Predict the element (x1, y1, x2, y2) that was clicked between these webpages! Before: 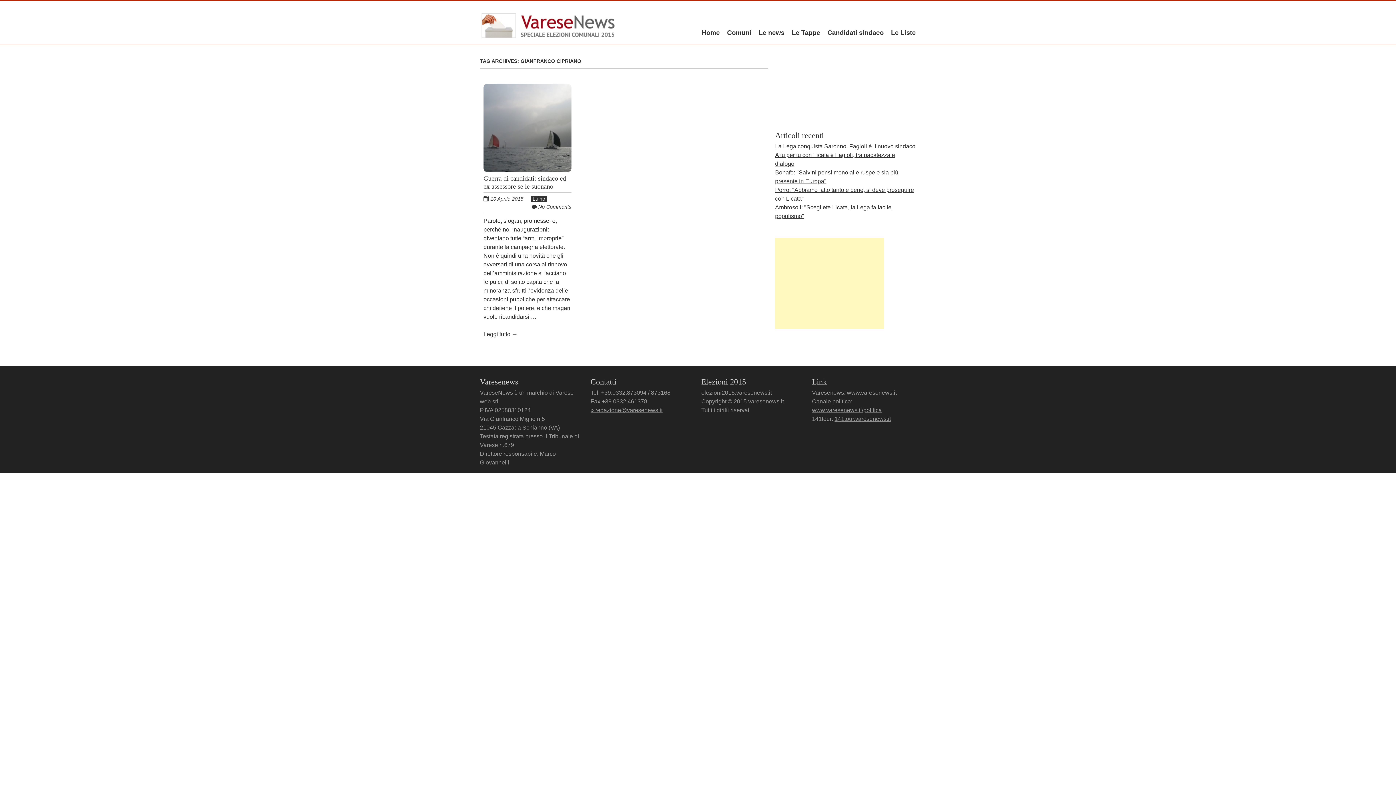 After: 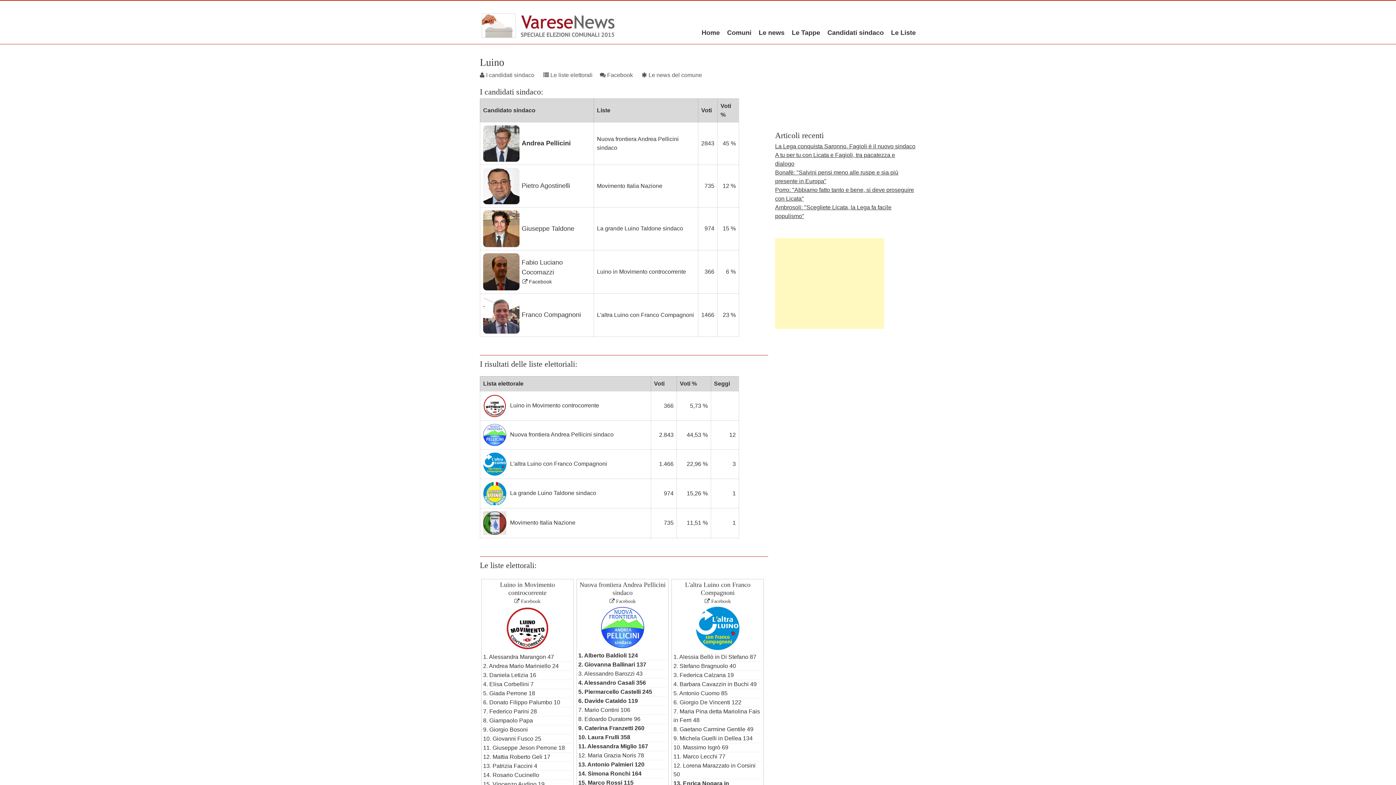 Action: label: Luino bbox: (530, 195, 547, 201)